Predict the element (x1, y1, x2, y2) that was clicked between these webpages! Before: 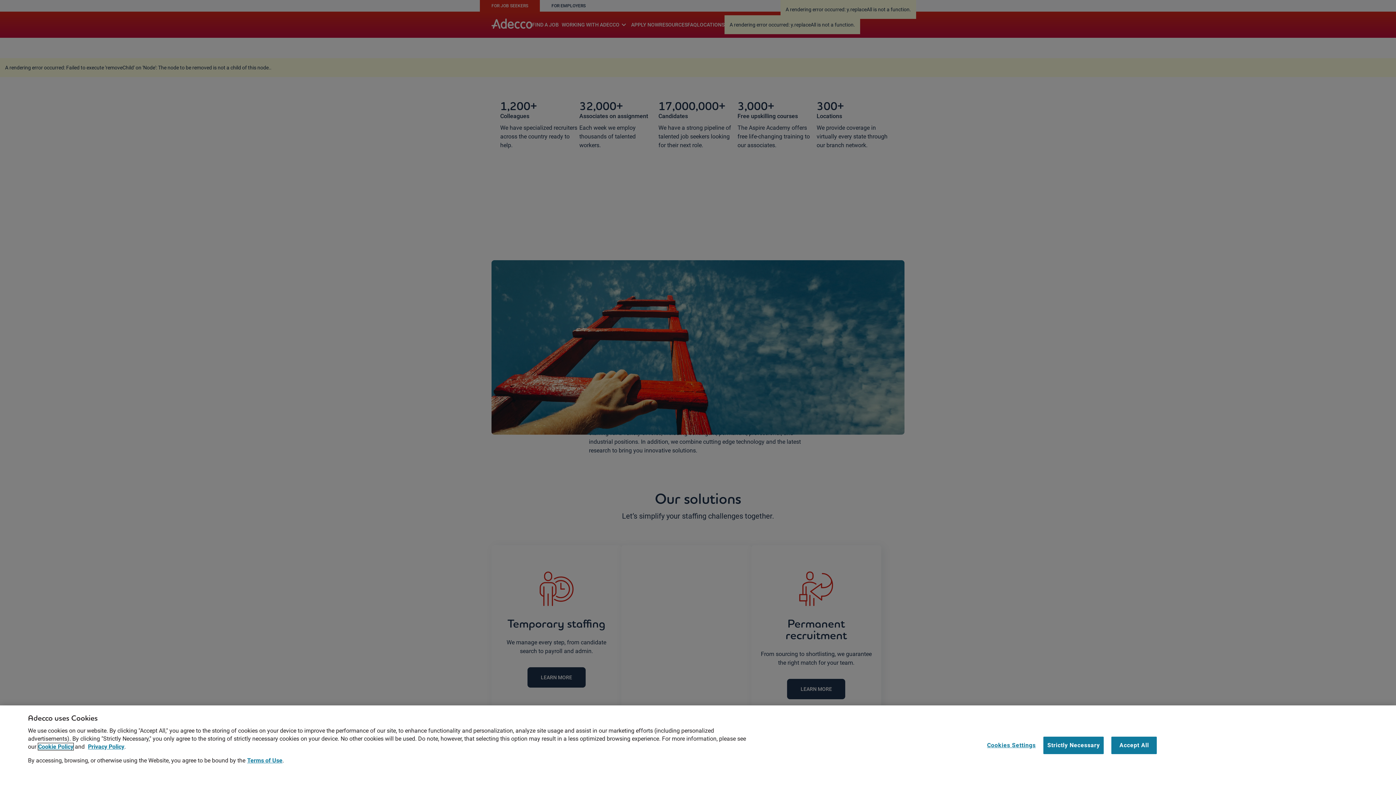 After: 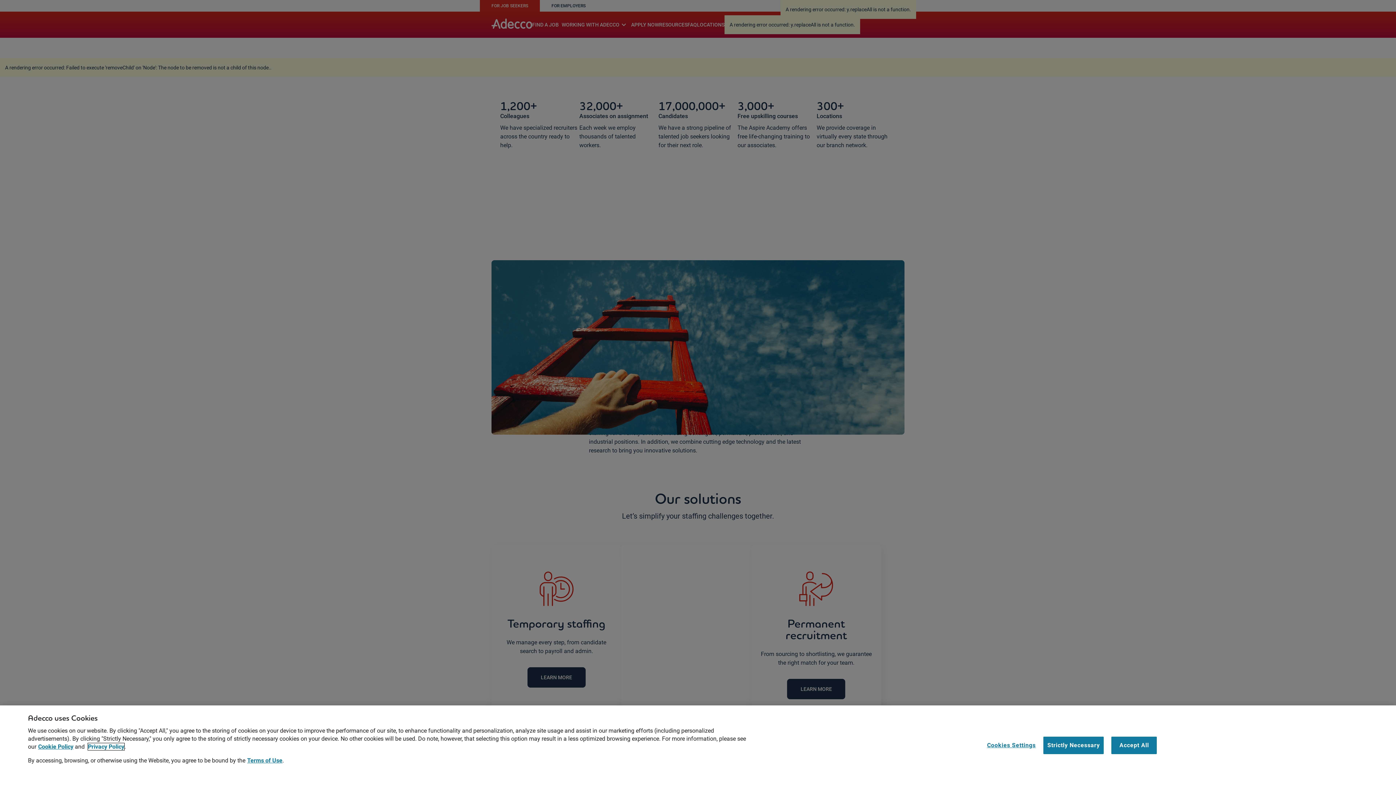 Action: label: Privacy Policy bbox: (88, 748, 124, 755)